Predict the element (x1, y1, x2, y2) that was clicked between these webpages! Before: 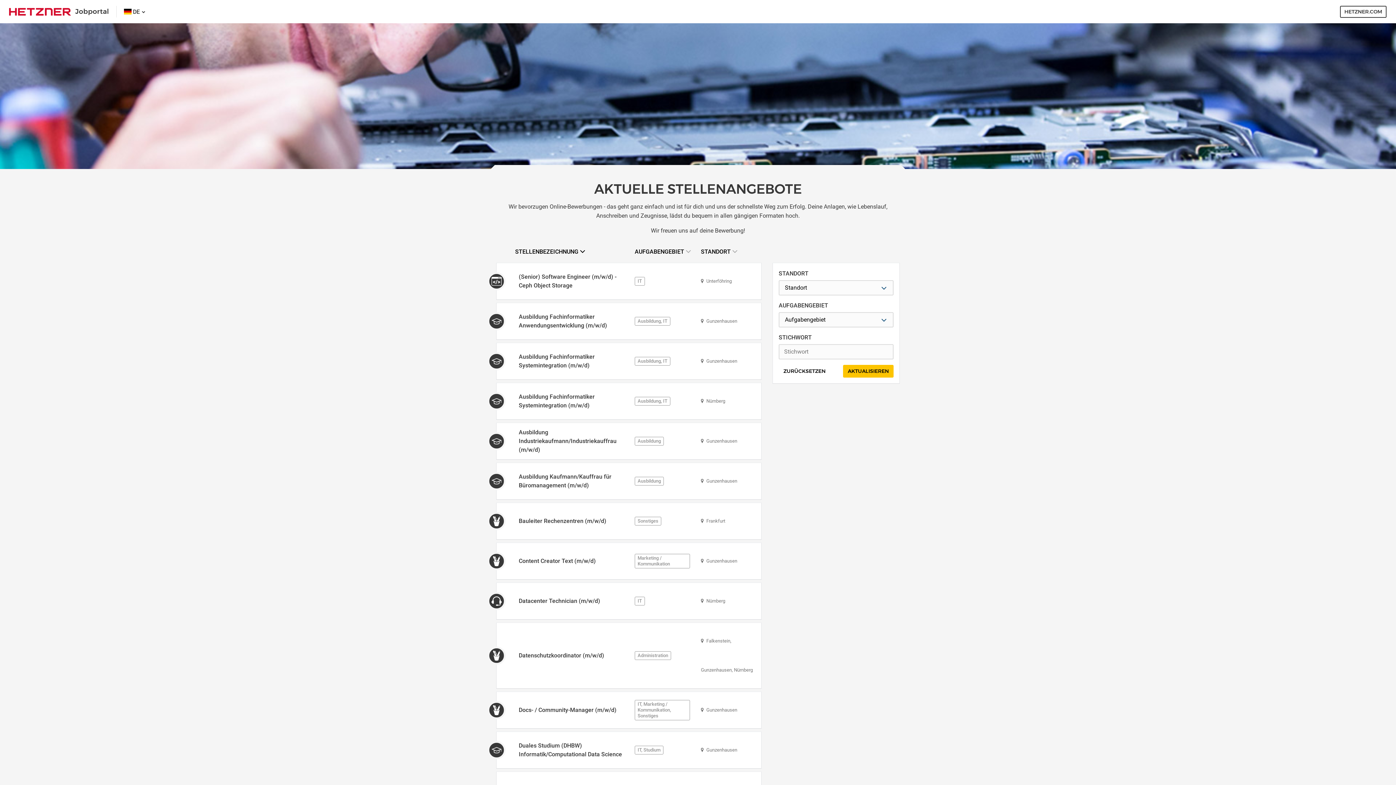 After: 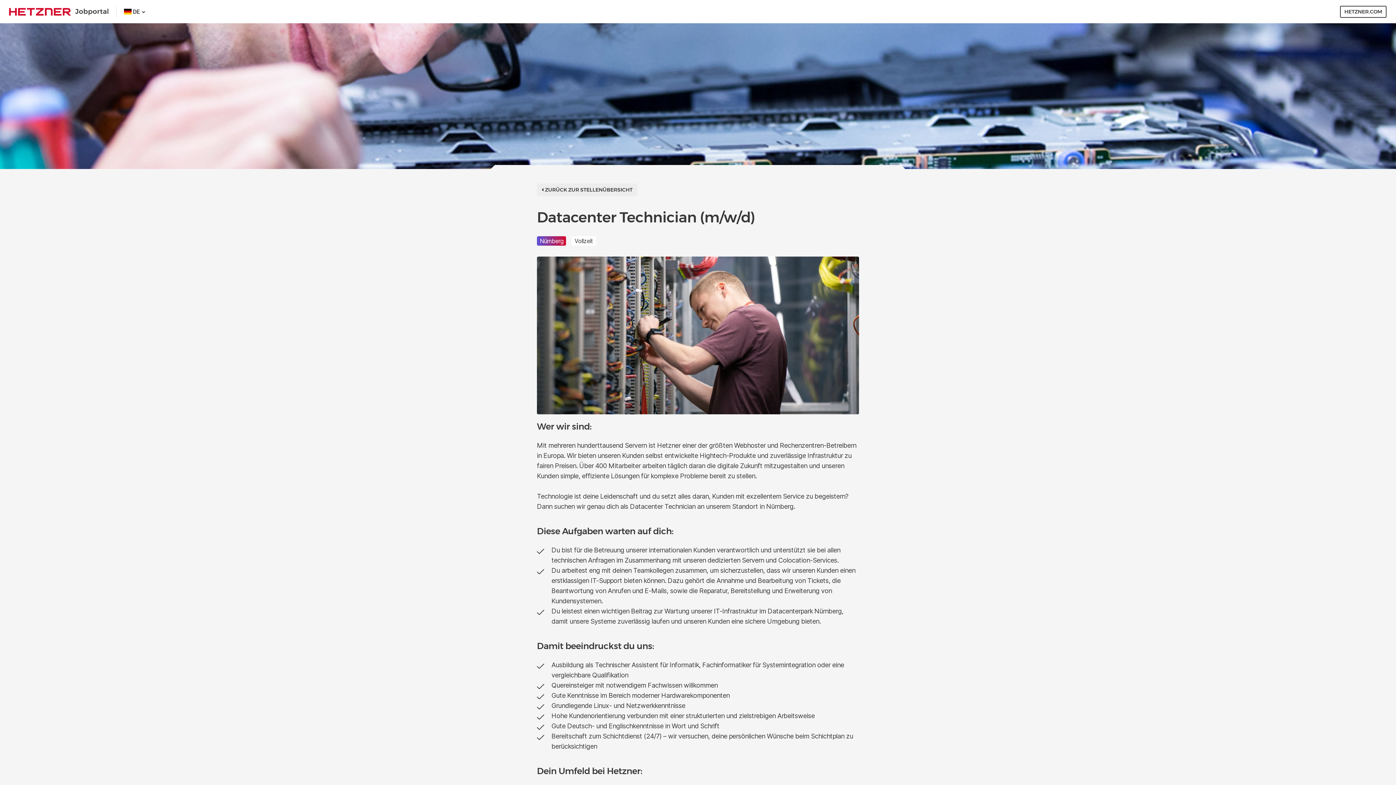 Action: bbox: (515, 597, 624, 605) label: Datacenter Technician (m/w/d)